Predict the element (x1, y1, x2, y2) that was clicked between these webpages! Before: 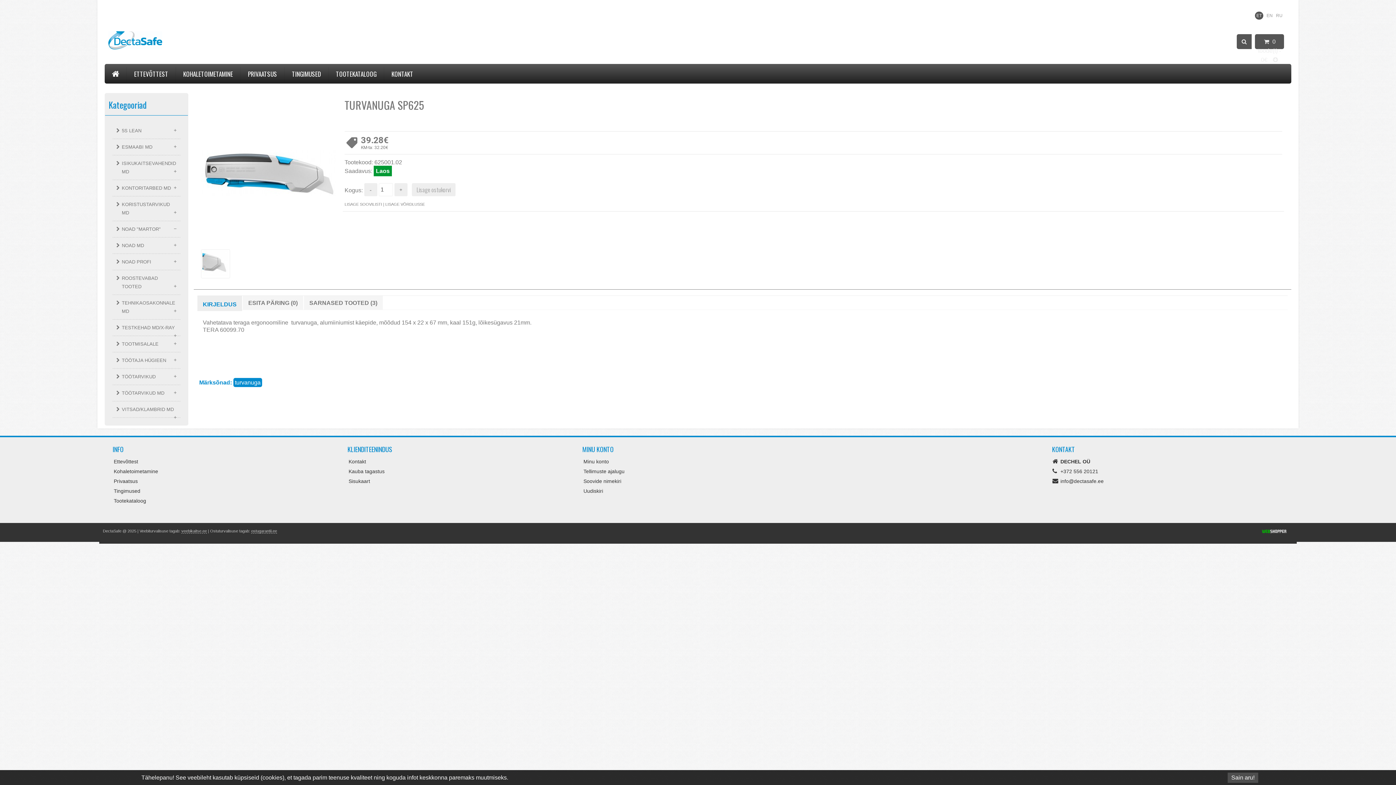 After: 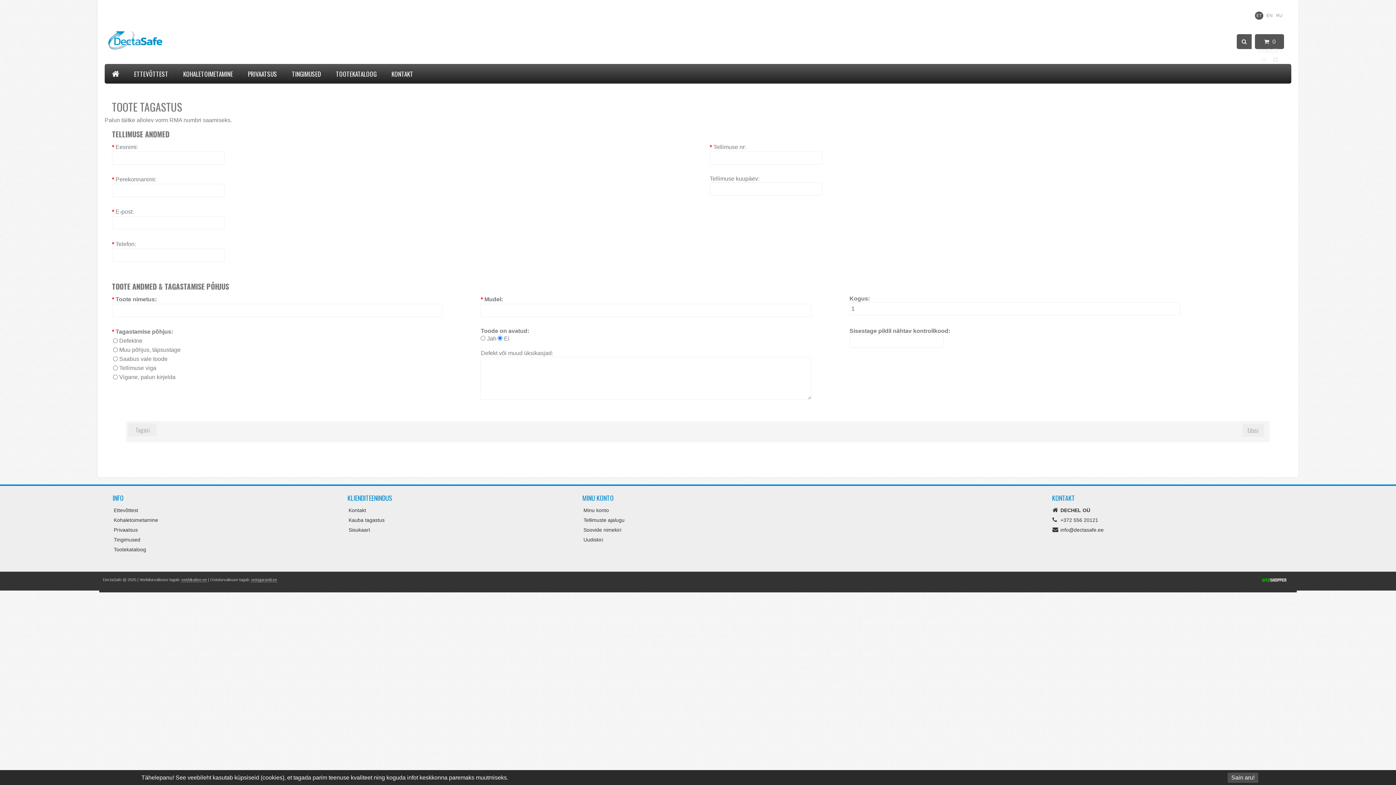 Action: label: Kauba tagastus bbox: (348, 468, 384, 474)